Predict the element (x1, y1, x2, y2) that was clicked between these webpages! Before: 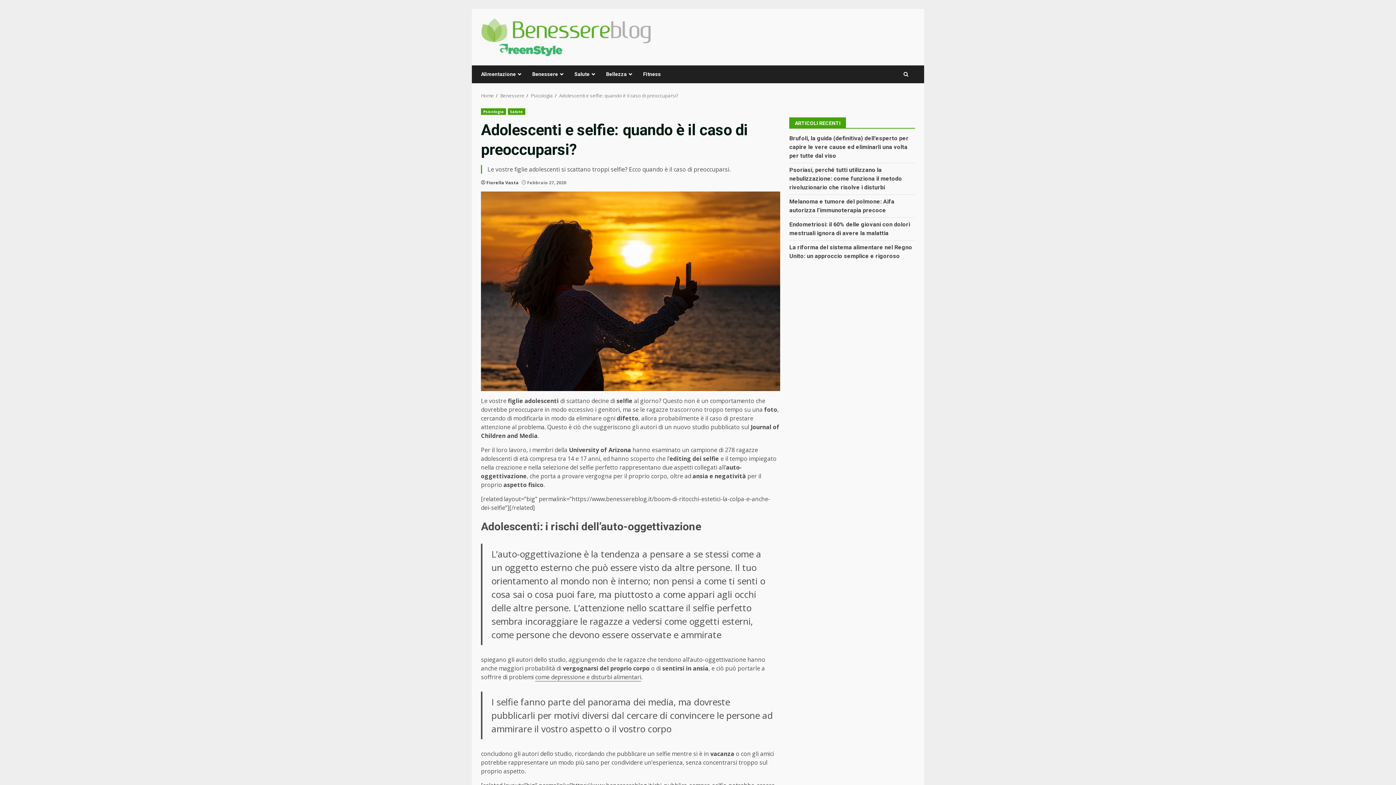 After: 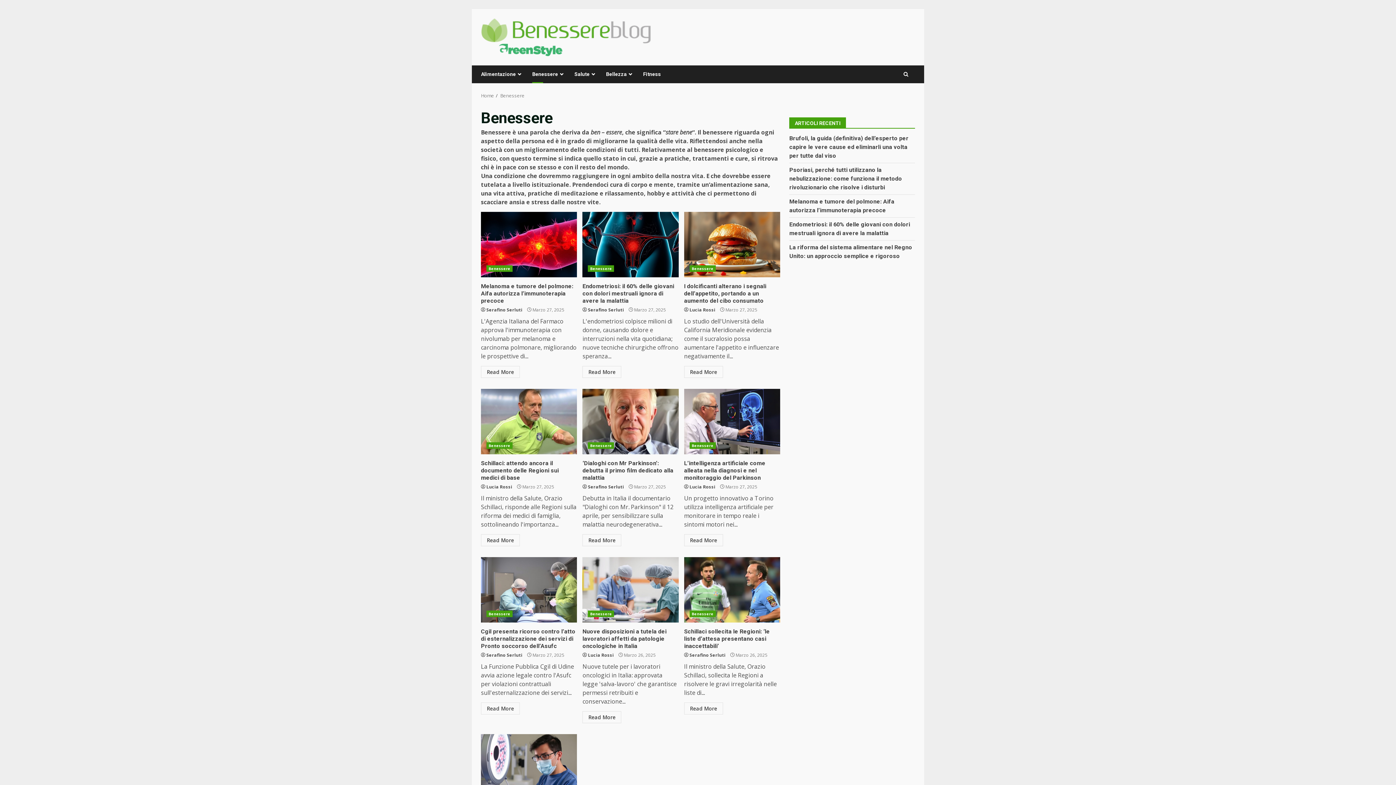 Action: label: Benessere bbox: (500, 92, 524, 99)